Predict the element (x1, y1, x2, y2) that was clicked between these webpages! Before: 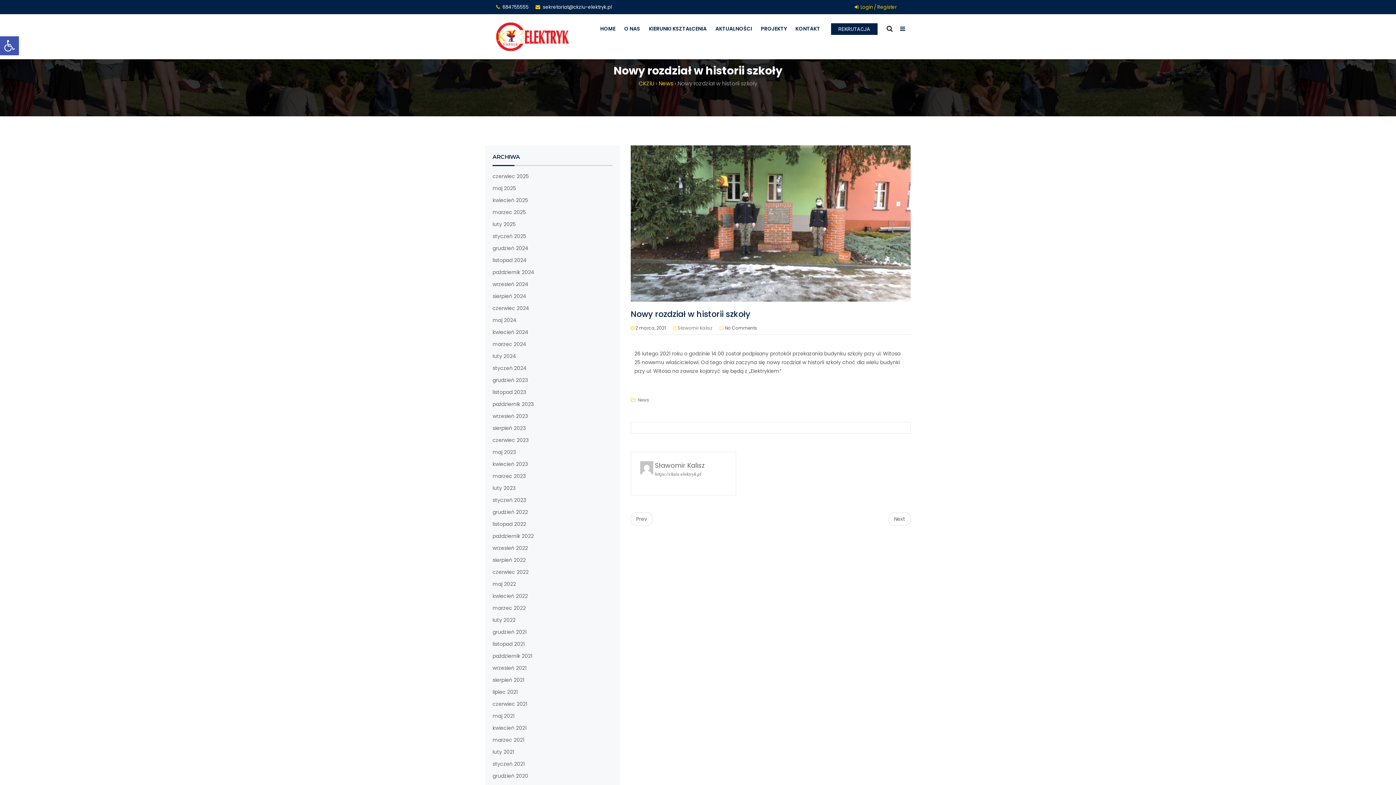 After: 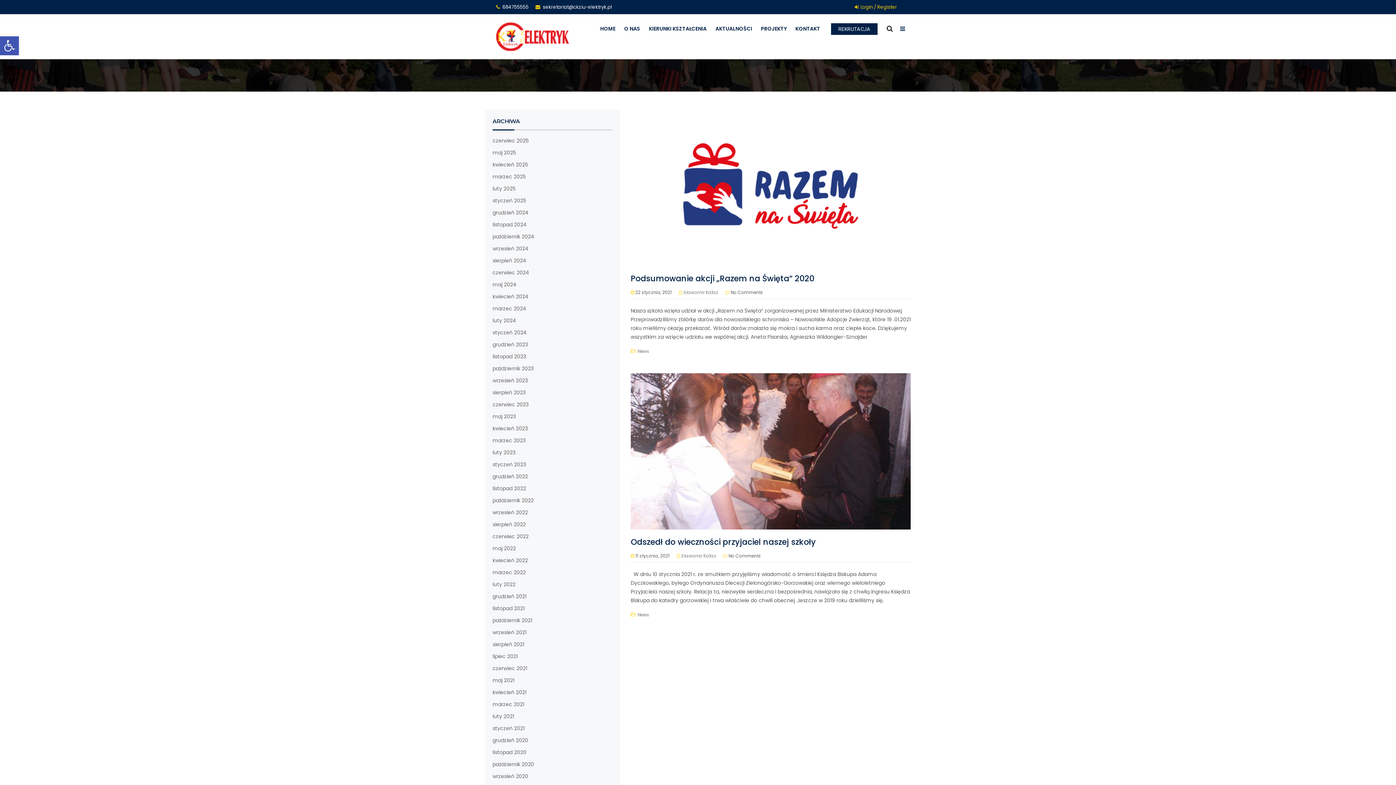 Action: label: styczeń 2021 bbox: (492, 760, 524, 768)